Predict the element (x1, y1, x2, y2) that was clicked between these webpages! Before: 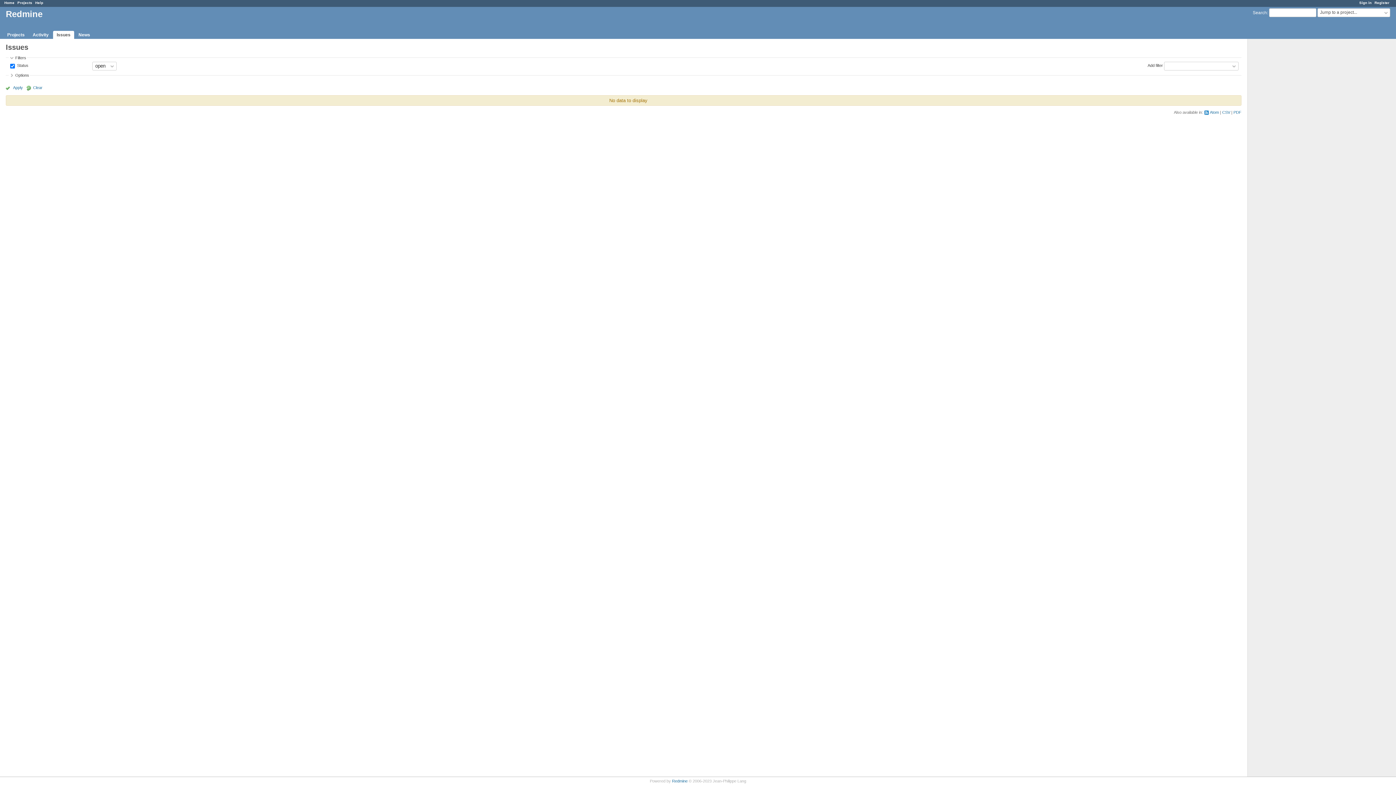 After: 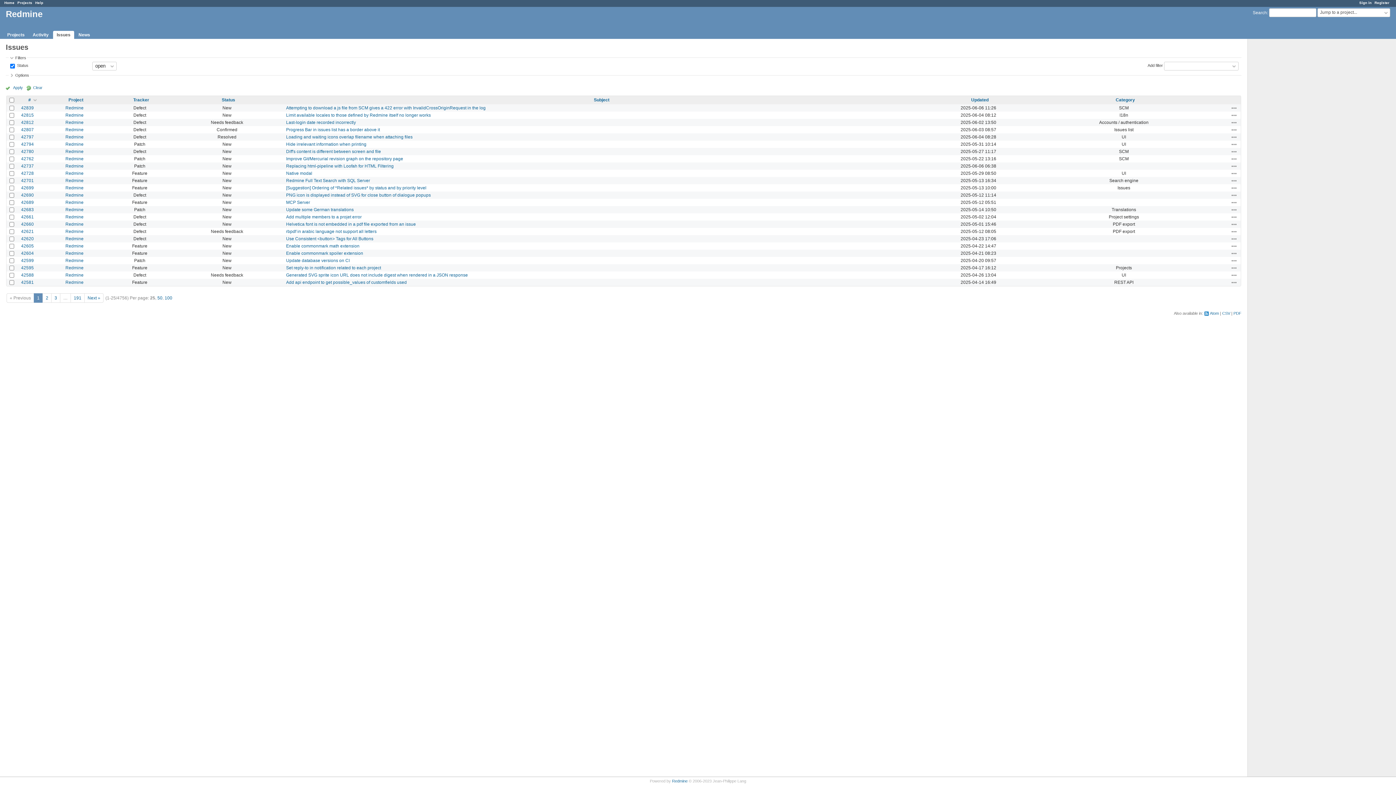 Action: label: Clear bbox: (25, 84, 42, 90)